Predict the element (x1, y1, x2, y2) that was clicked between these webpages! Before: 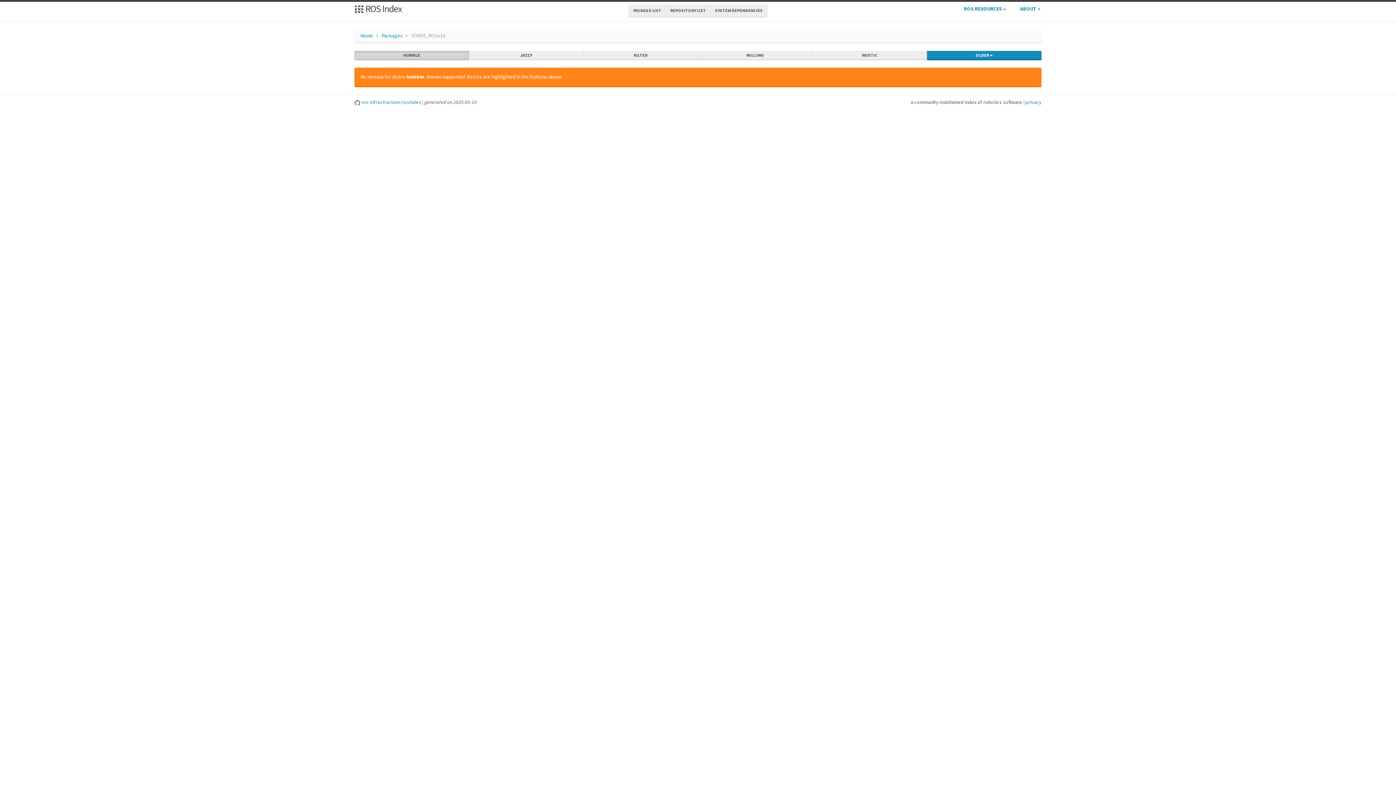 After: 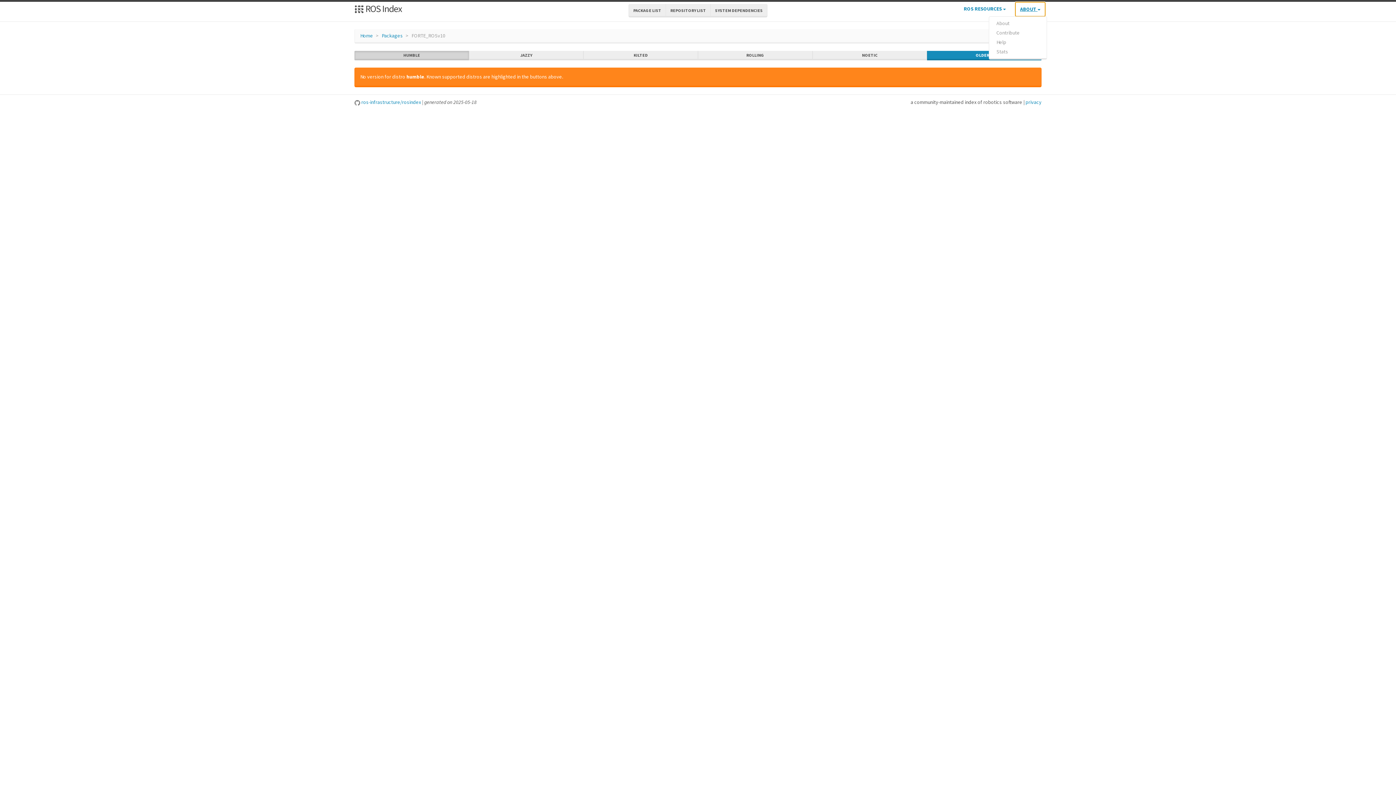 Action: label: ABOUT  bbox: (1015, 1, 1045, 16)